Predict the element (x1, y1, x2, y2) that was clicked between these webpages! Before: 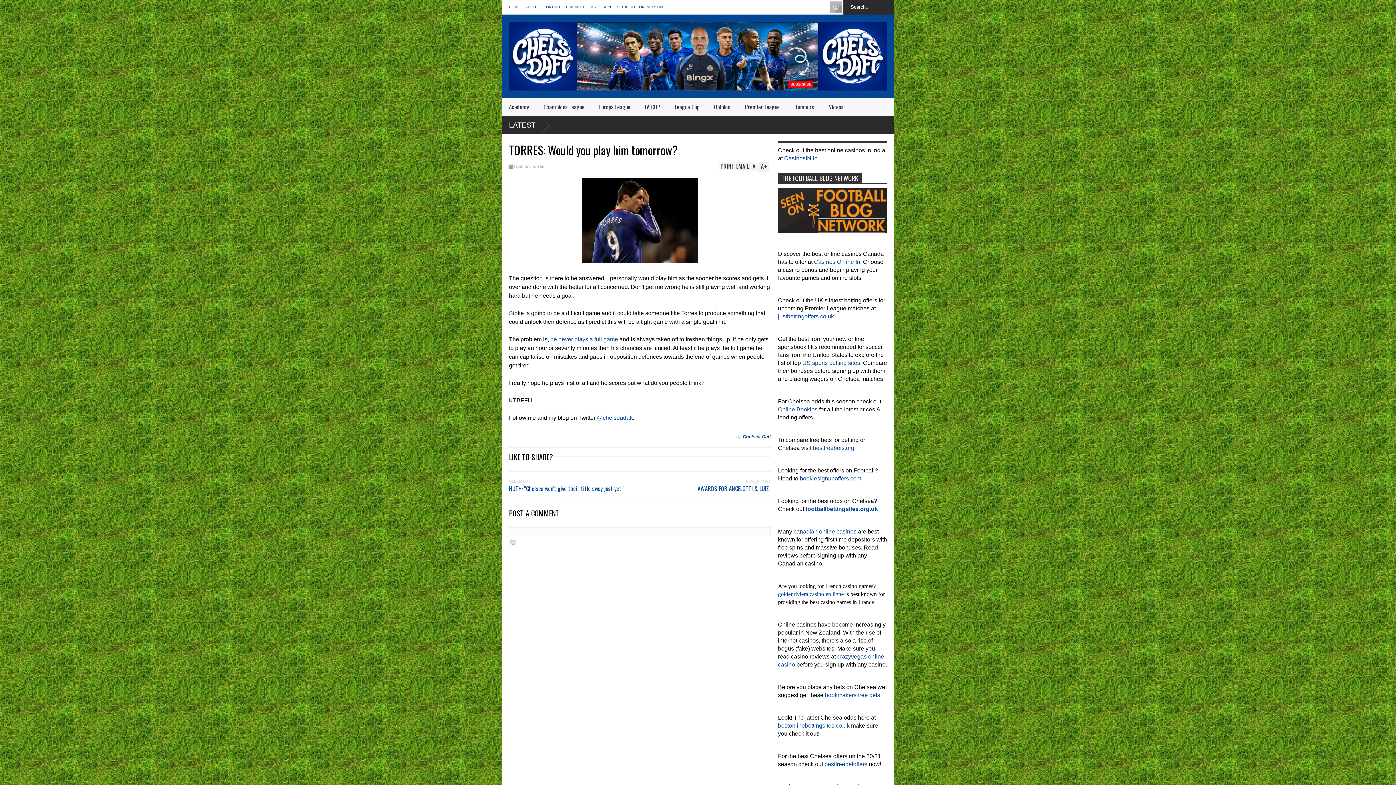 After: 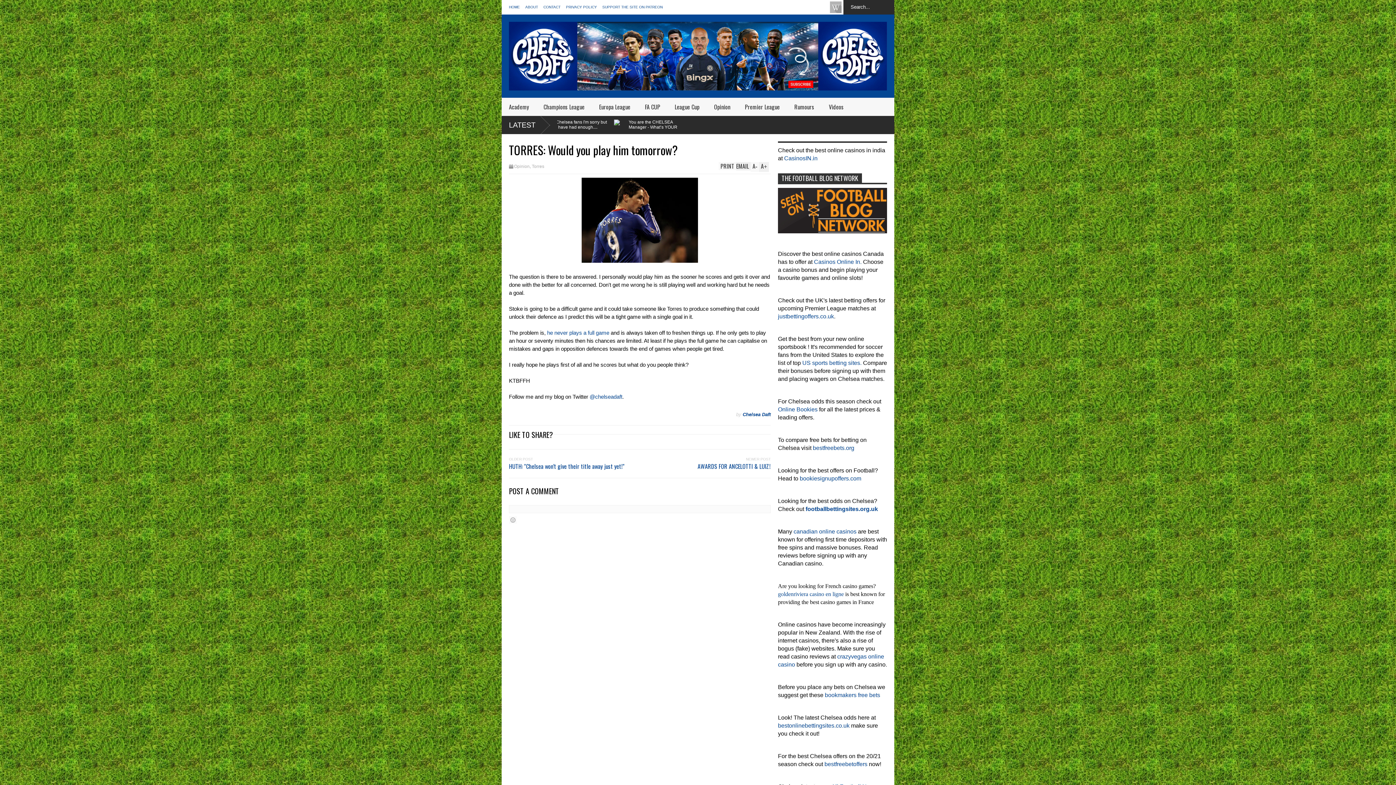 Action: label: A- bbox: (750, 162, 759, 172)